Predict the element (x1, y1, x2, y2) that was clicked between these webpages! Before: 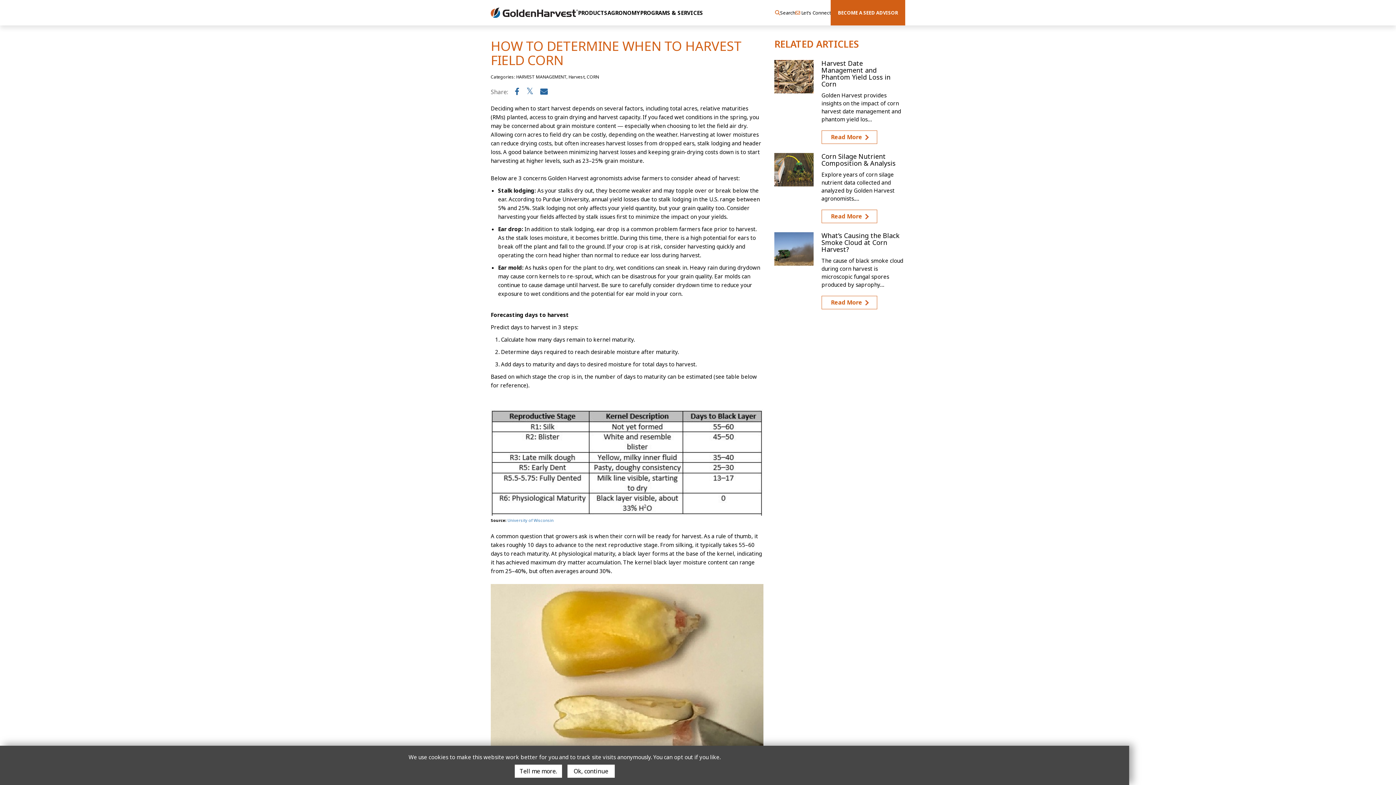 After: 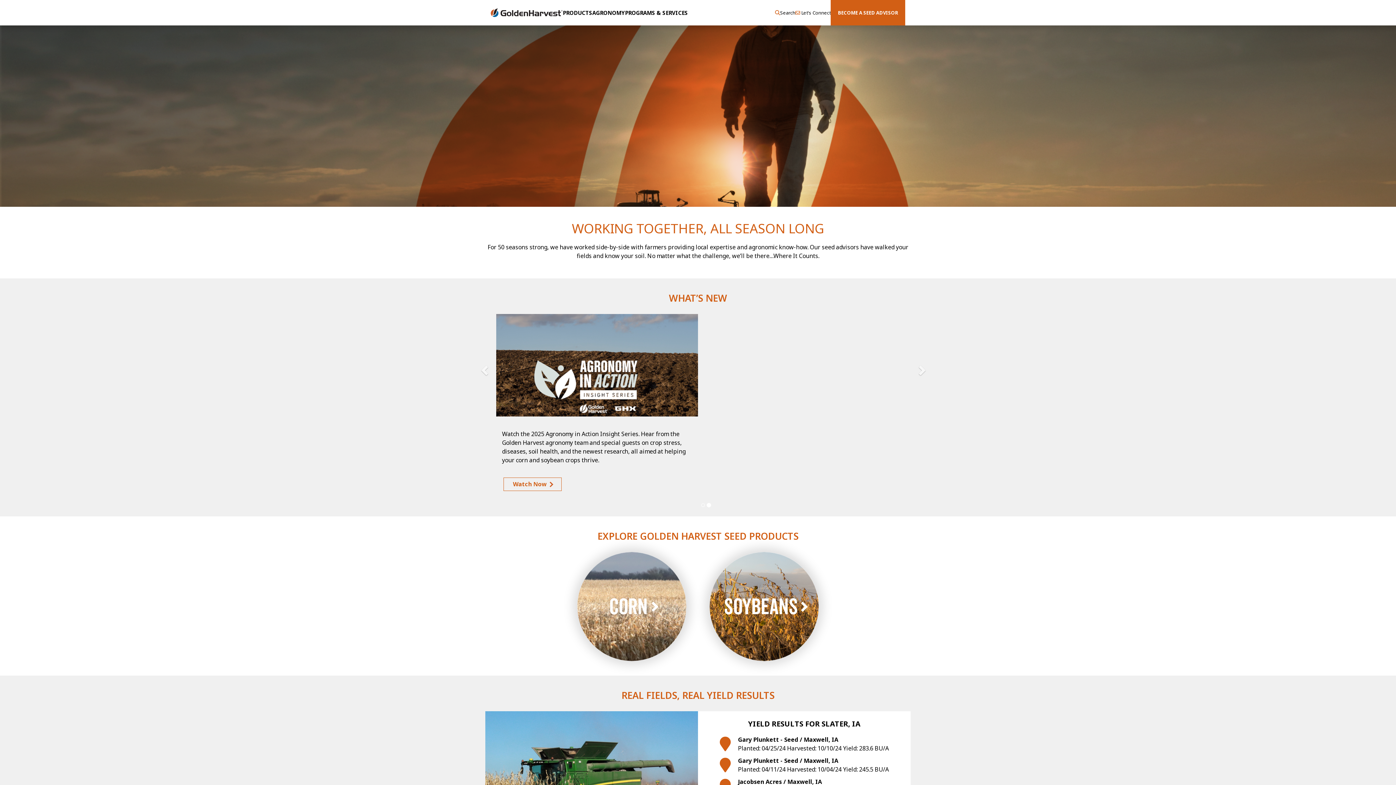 Action: bbox: (821, 209, 877, 223) label: Read More